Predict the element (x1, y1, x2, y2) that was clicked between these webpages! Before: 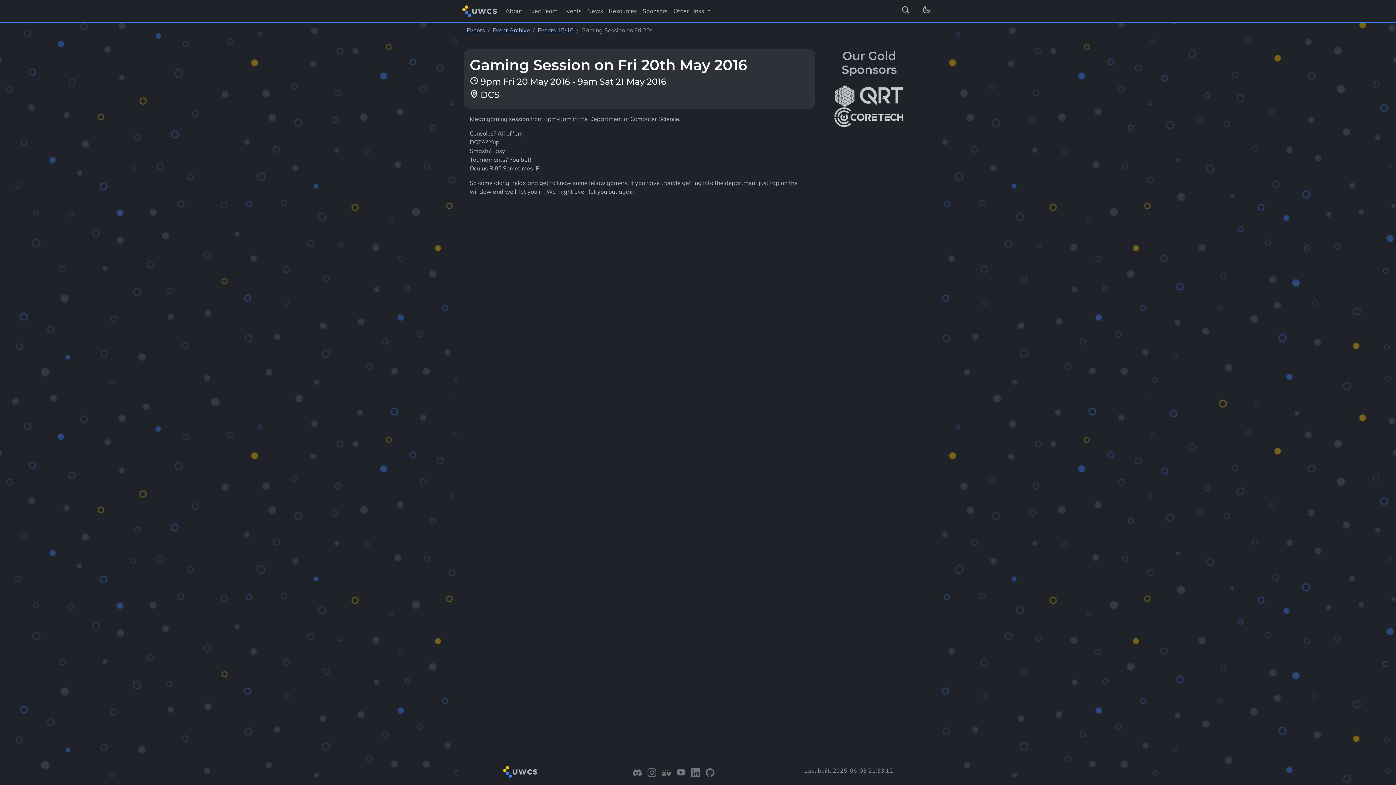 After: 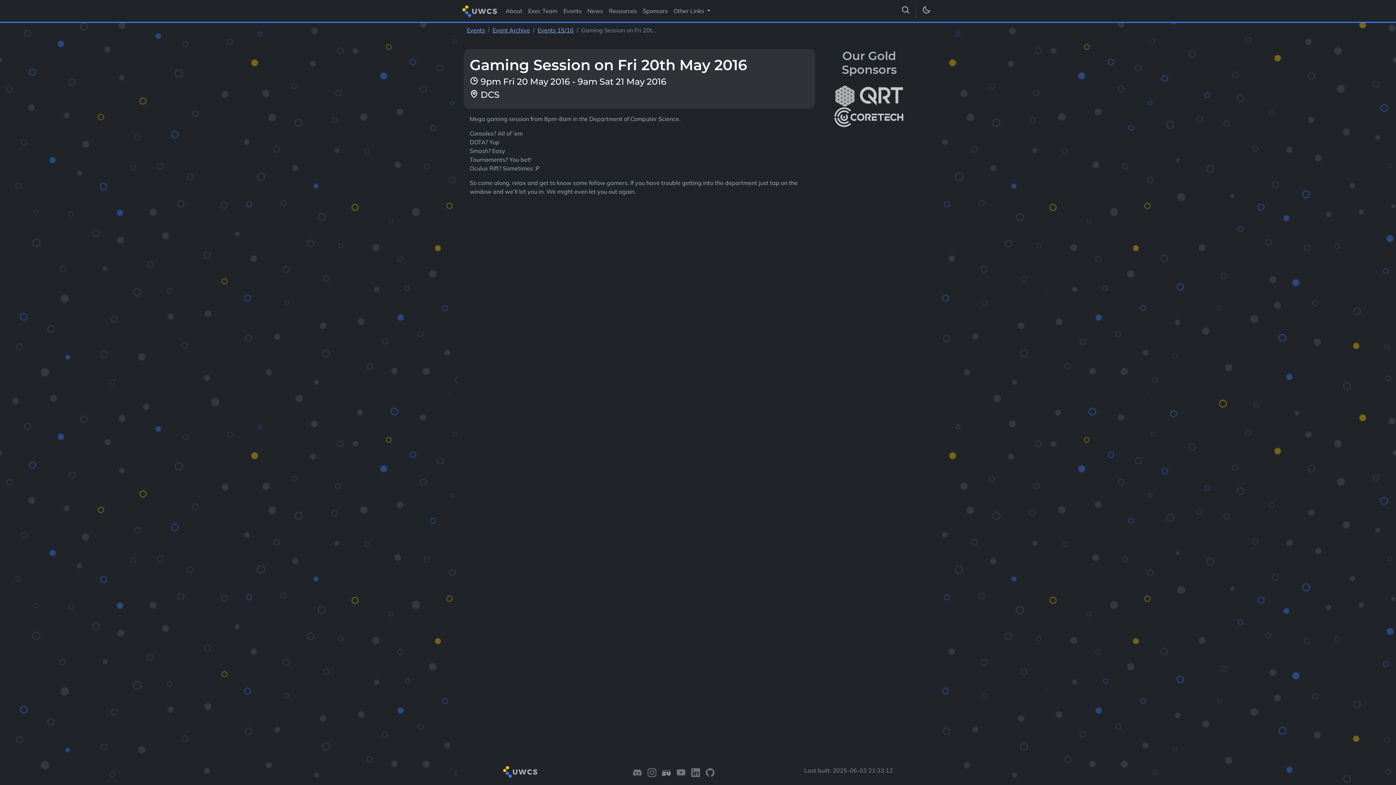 Action: label: Visit our Warwick SU bbox: (662, 768, 671, 777)